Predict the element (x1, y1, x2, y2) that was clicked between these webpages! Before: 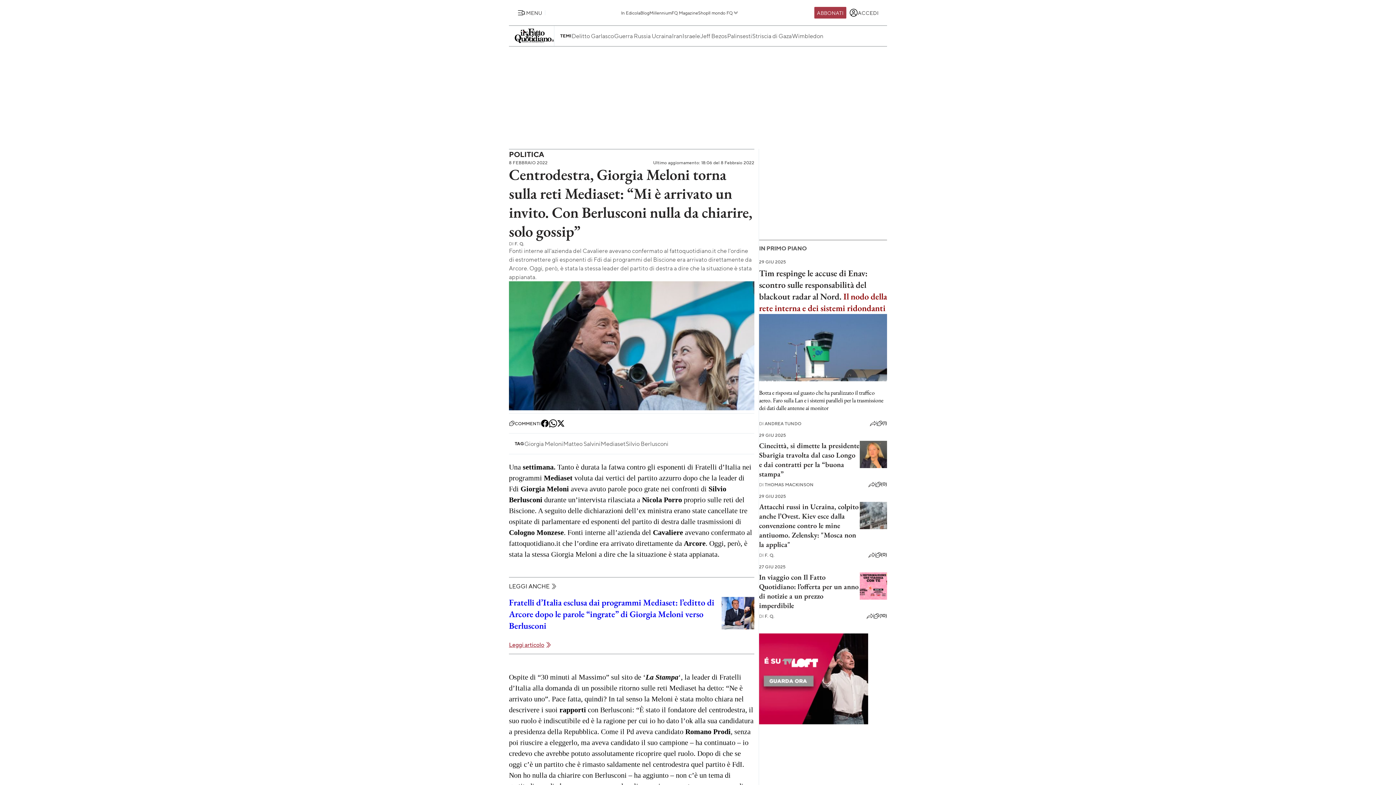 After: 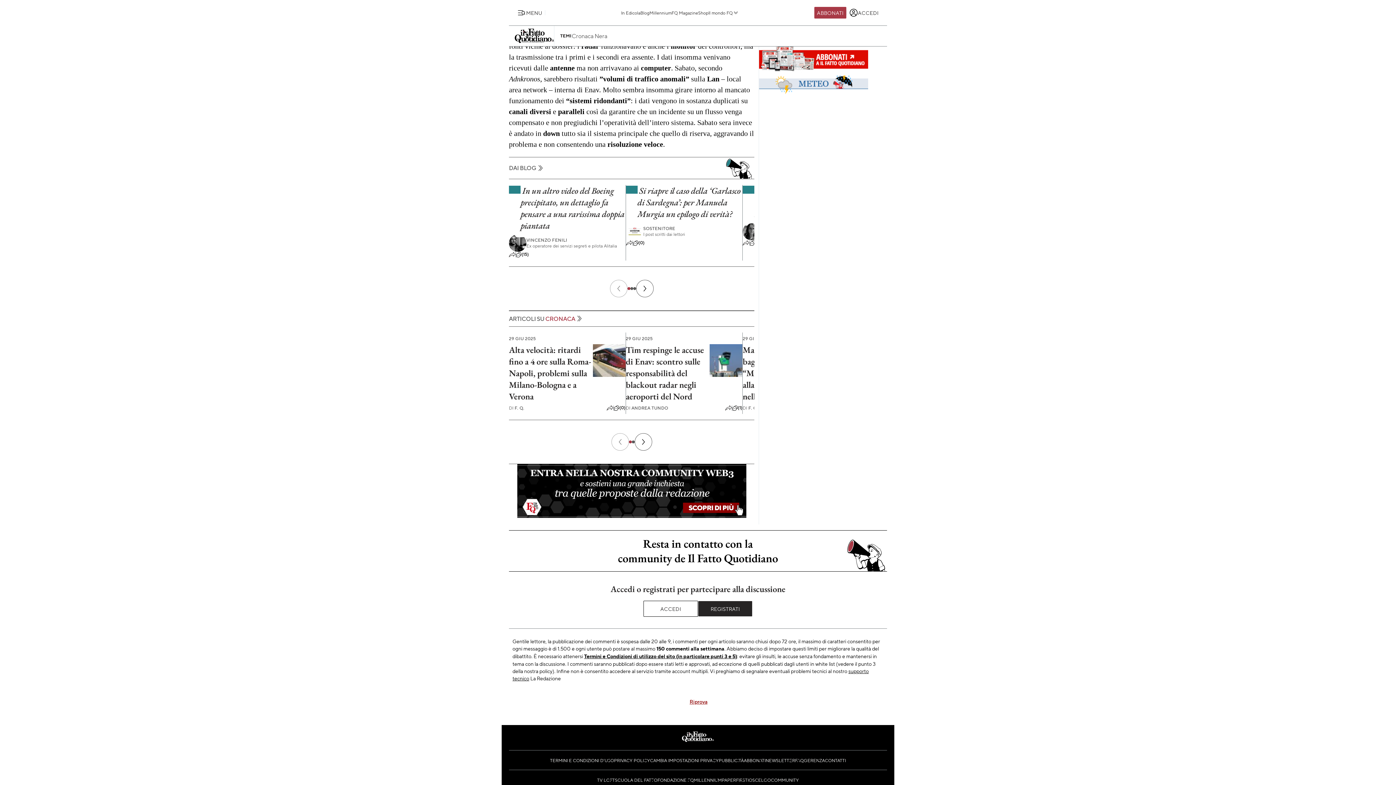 Action: label: (1) bbox: (876, 420, 887, 426)